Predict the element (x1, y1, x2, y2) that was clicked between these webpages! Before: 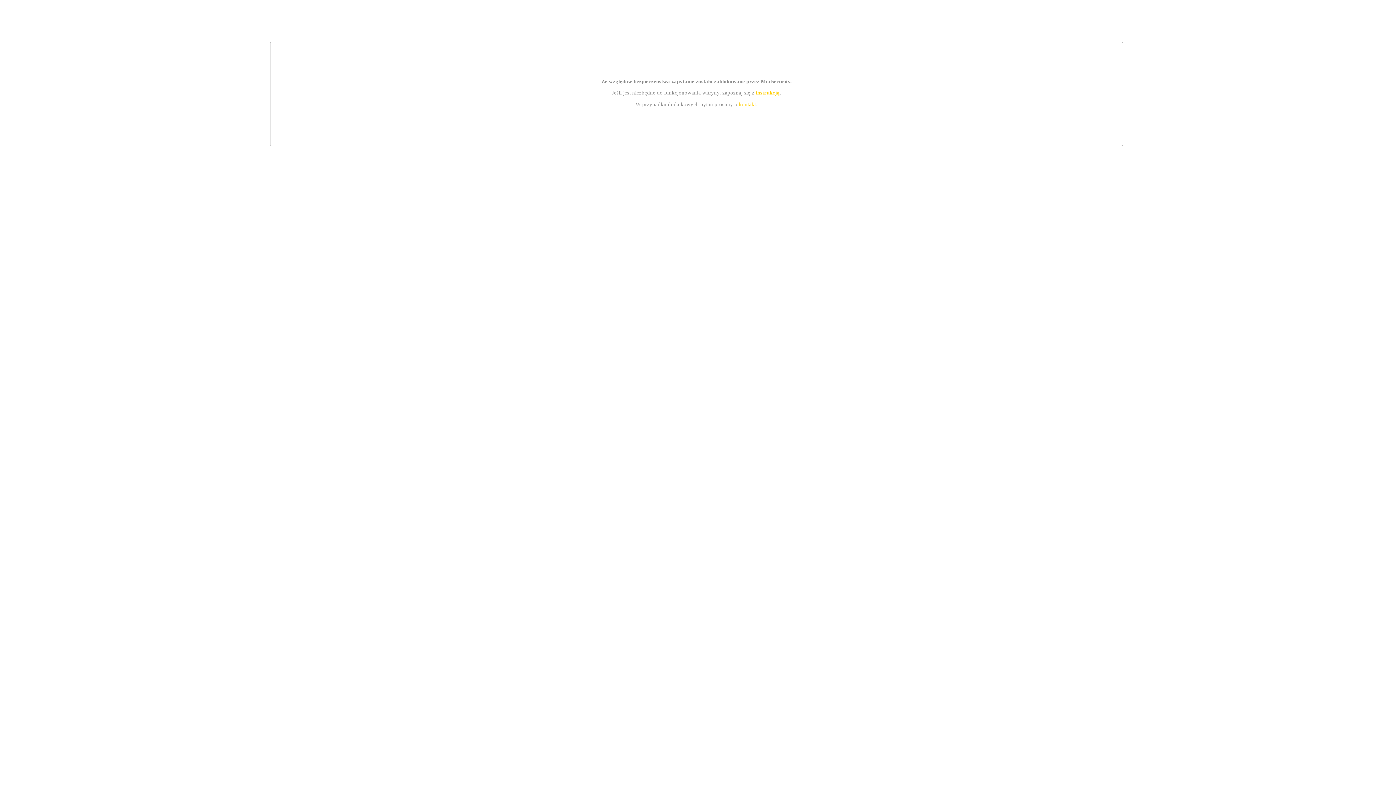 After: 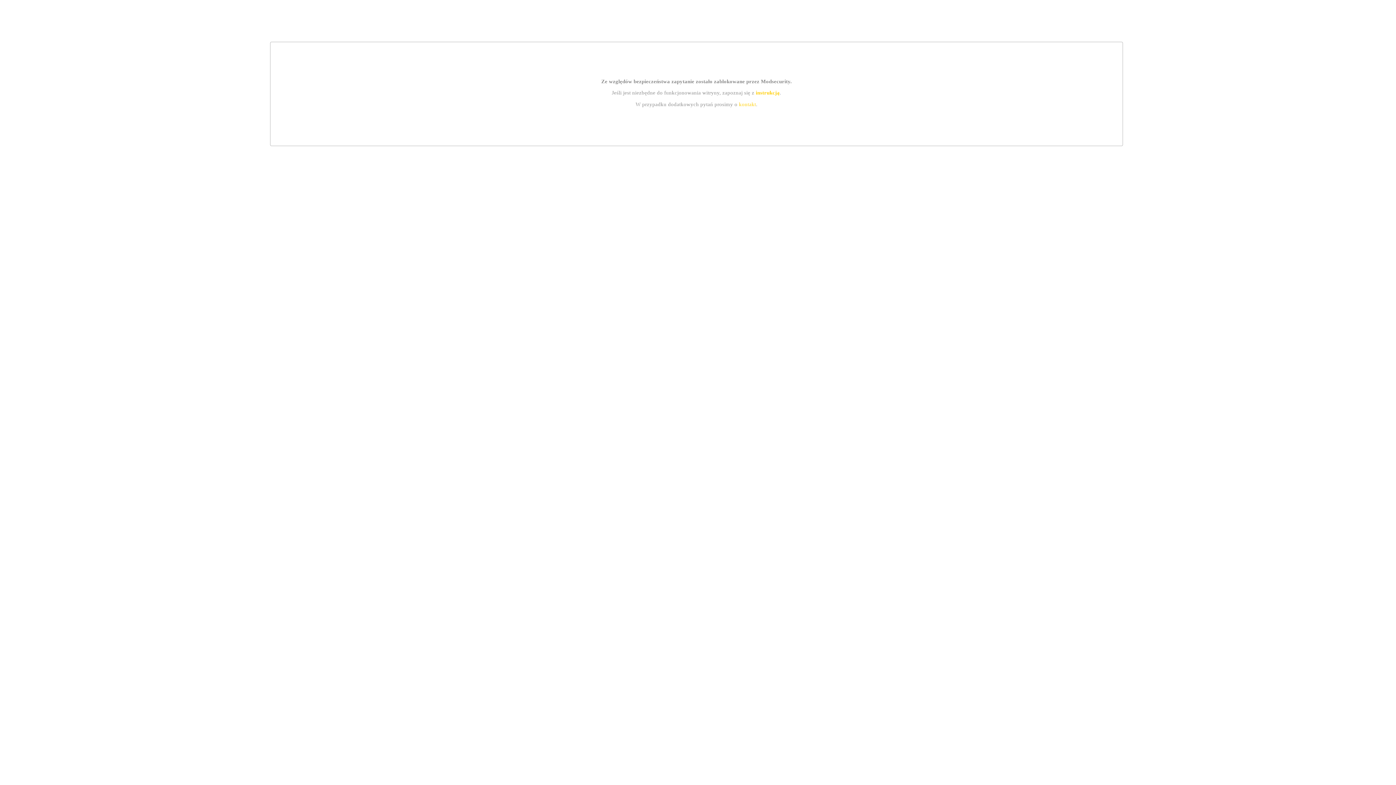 Action: label: instrukcją bbox: (755, 89, 779, 95)